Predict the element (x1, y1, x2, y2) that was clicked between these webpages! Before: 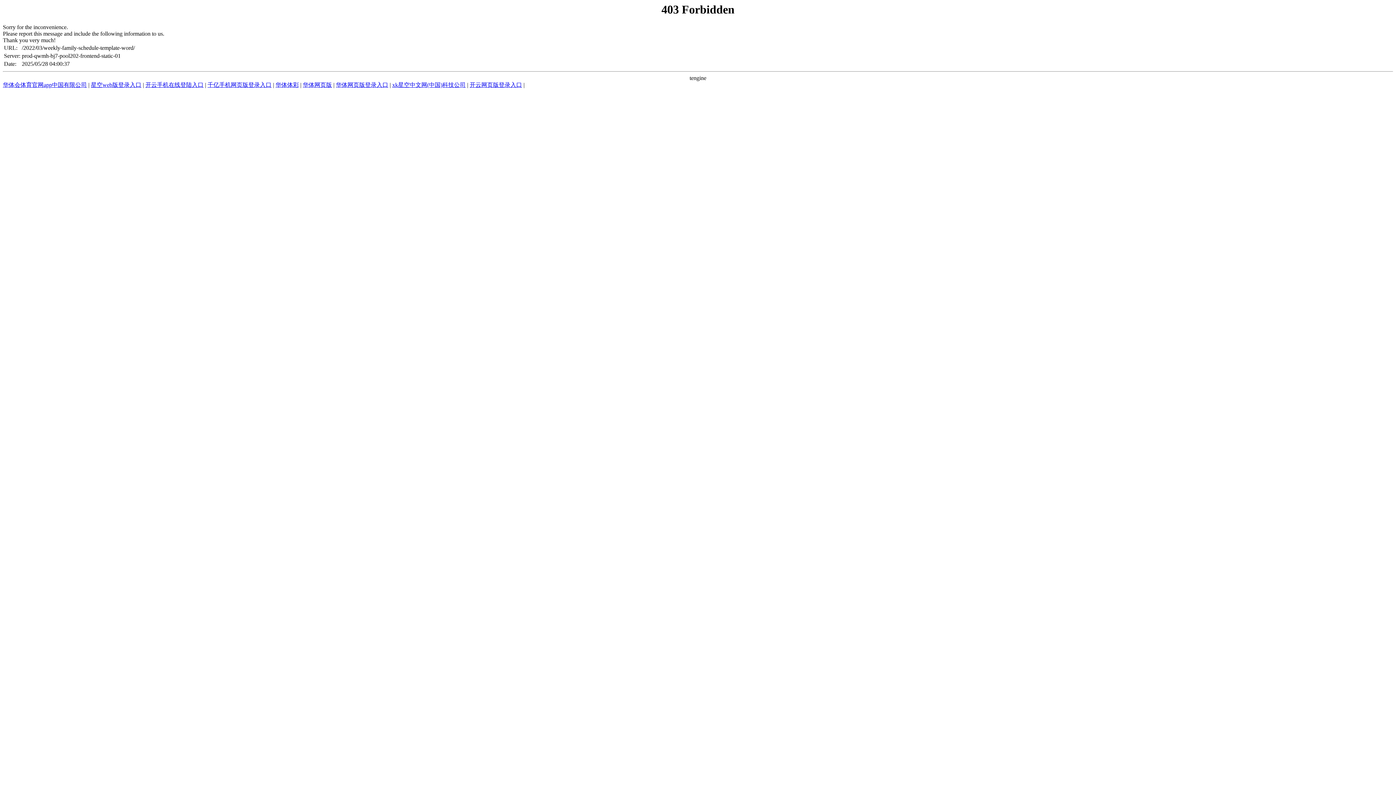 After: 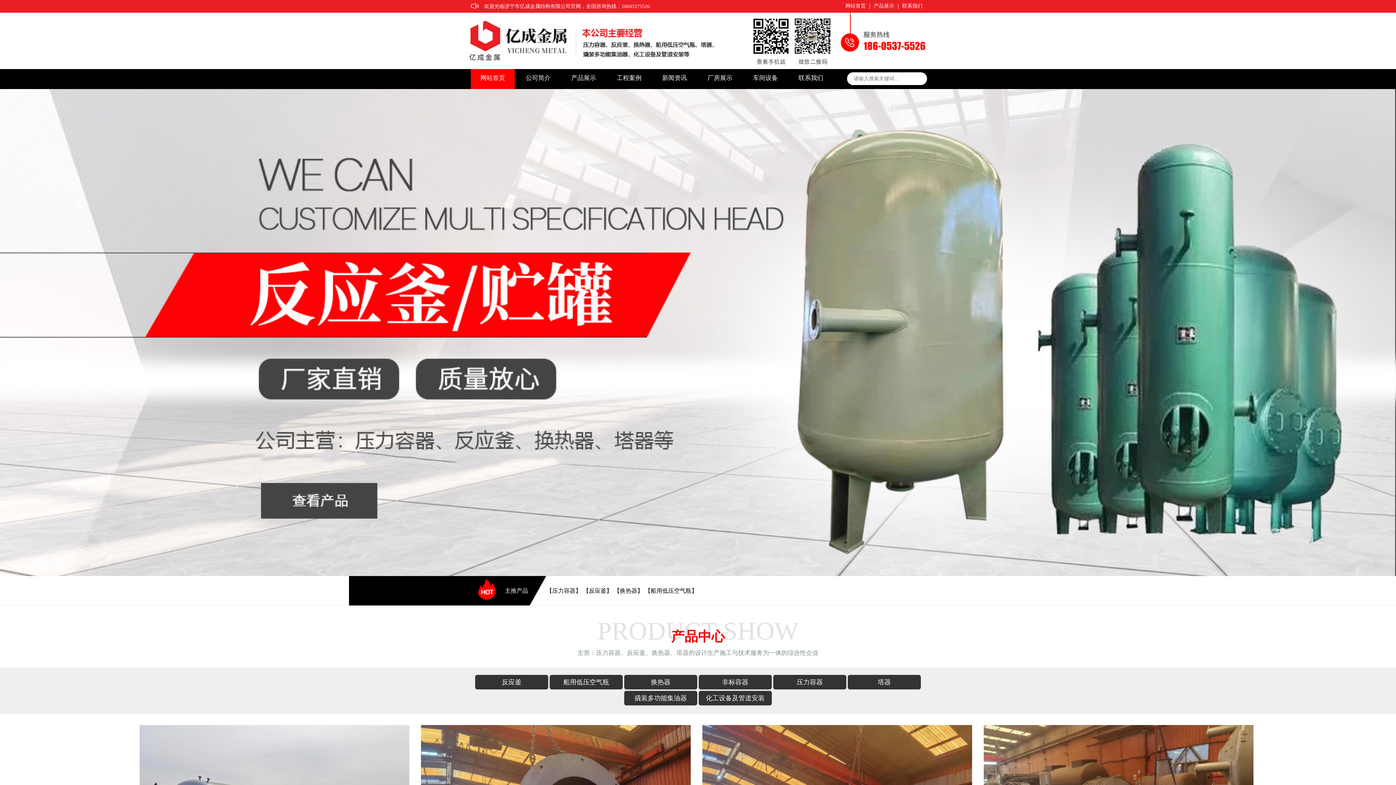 Action: bbox: (392, 81, 465, 88) label: xk星空中文网(中国)科技公司